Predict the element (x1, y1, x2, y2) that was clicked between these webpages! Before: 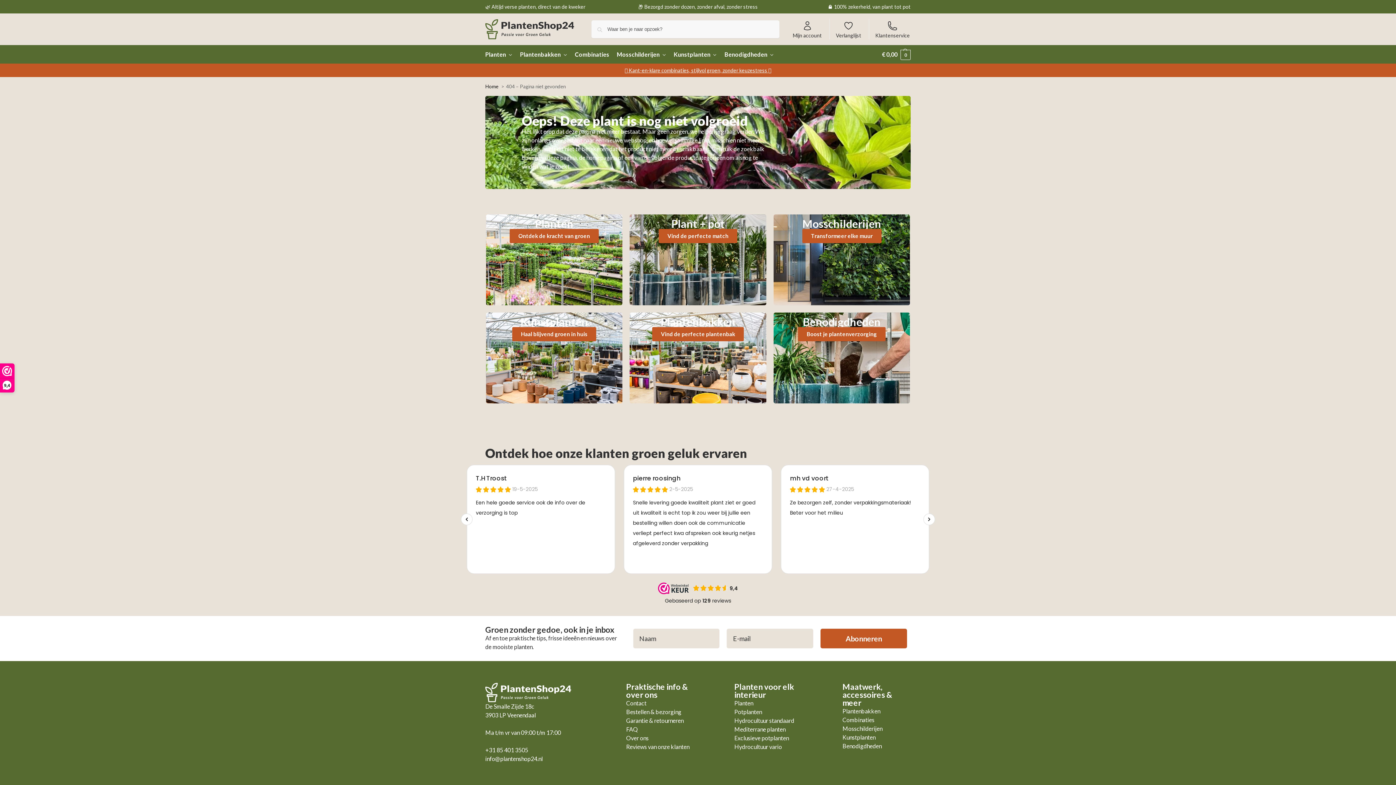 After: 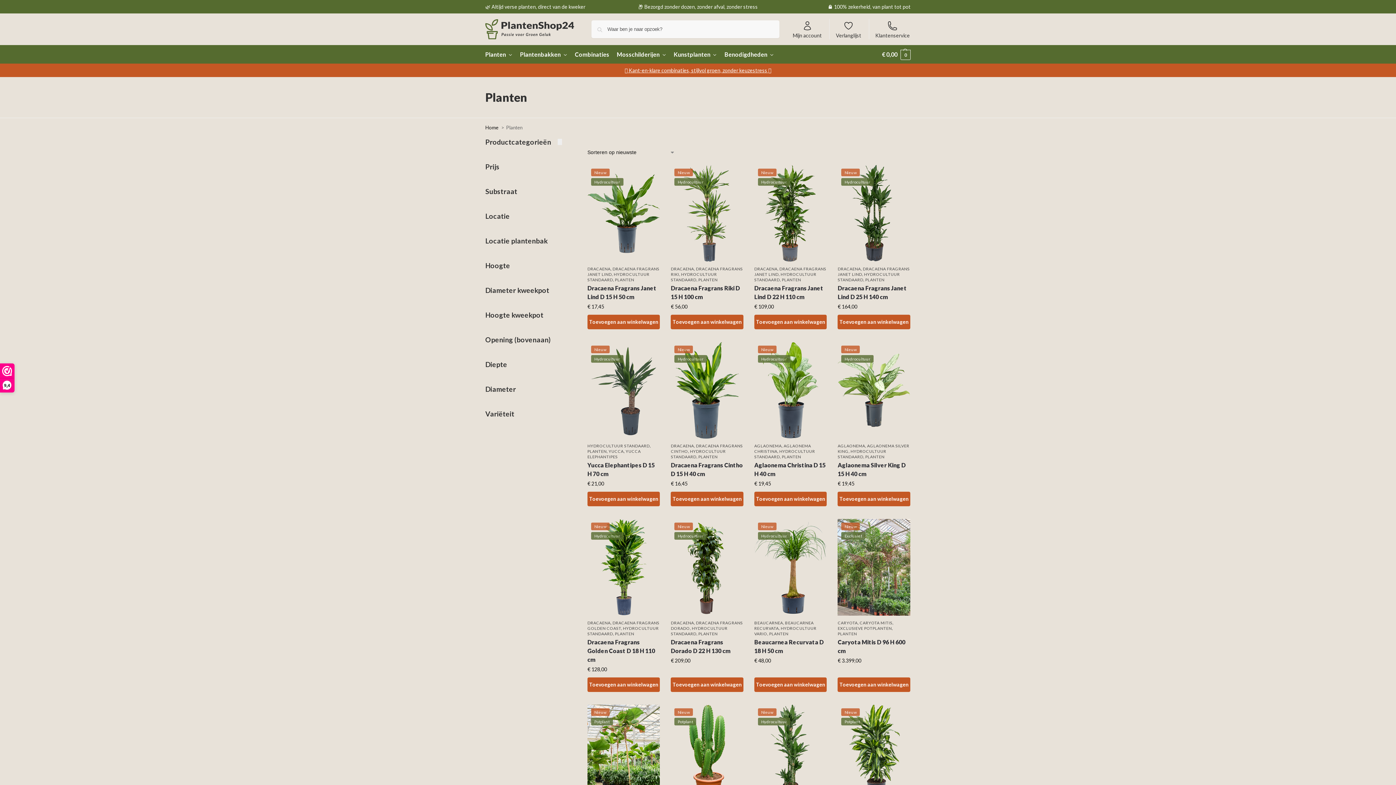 Action: label: Ontdek de kracht van groen bbox: (509, 229, 598, 243)